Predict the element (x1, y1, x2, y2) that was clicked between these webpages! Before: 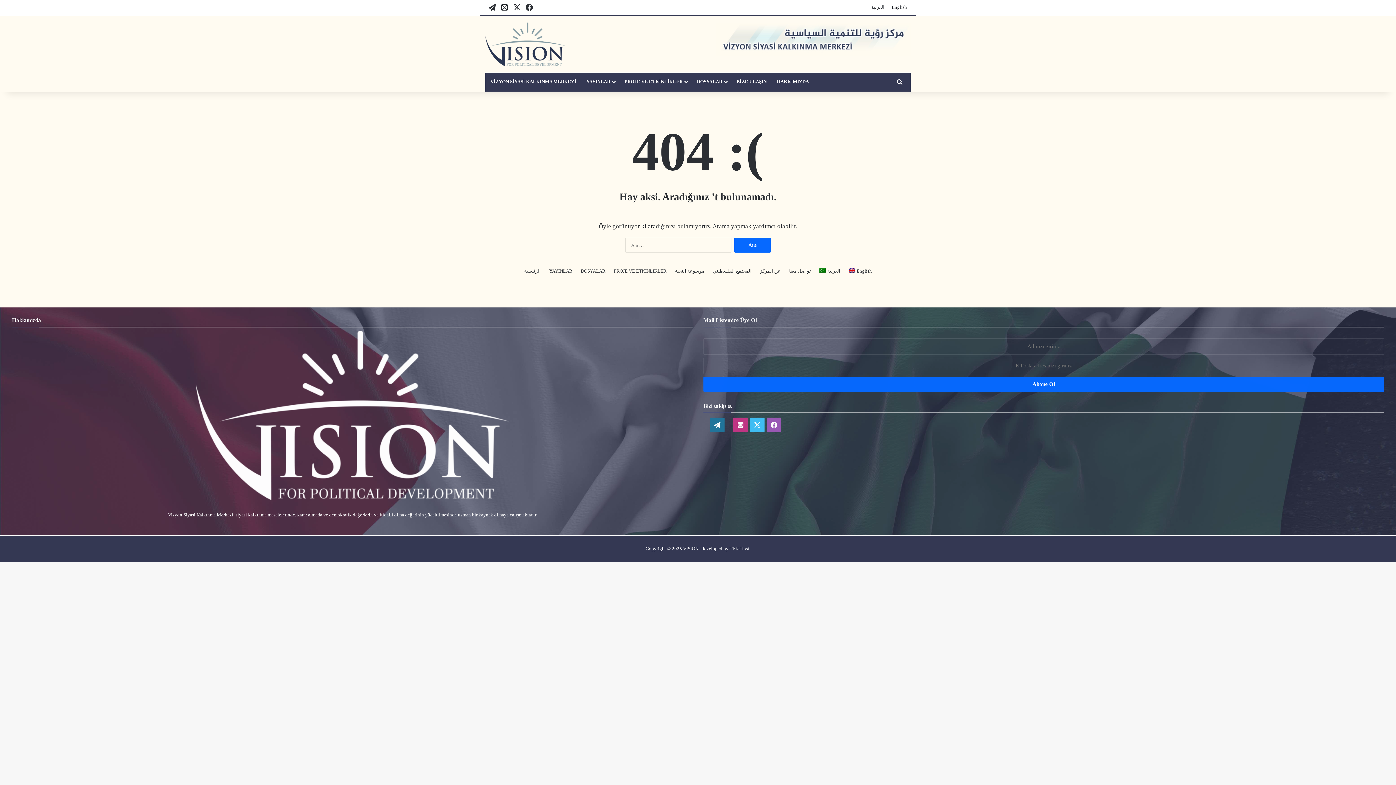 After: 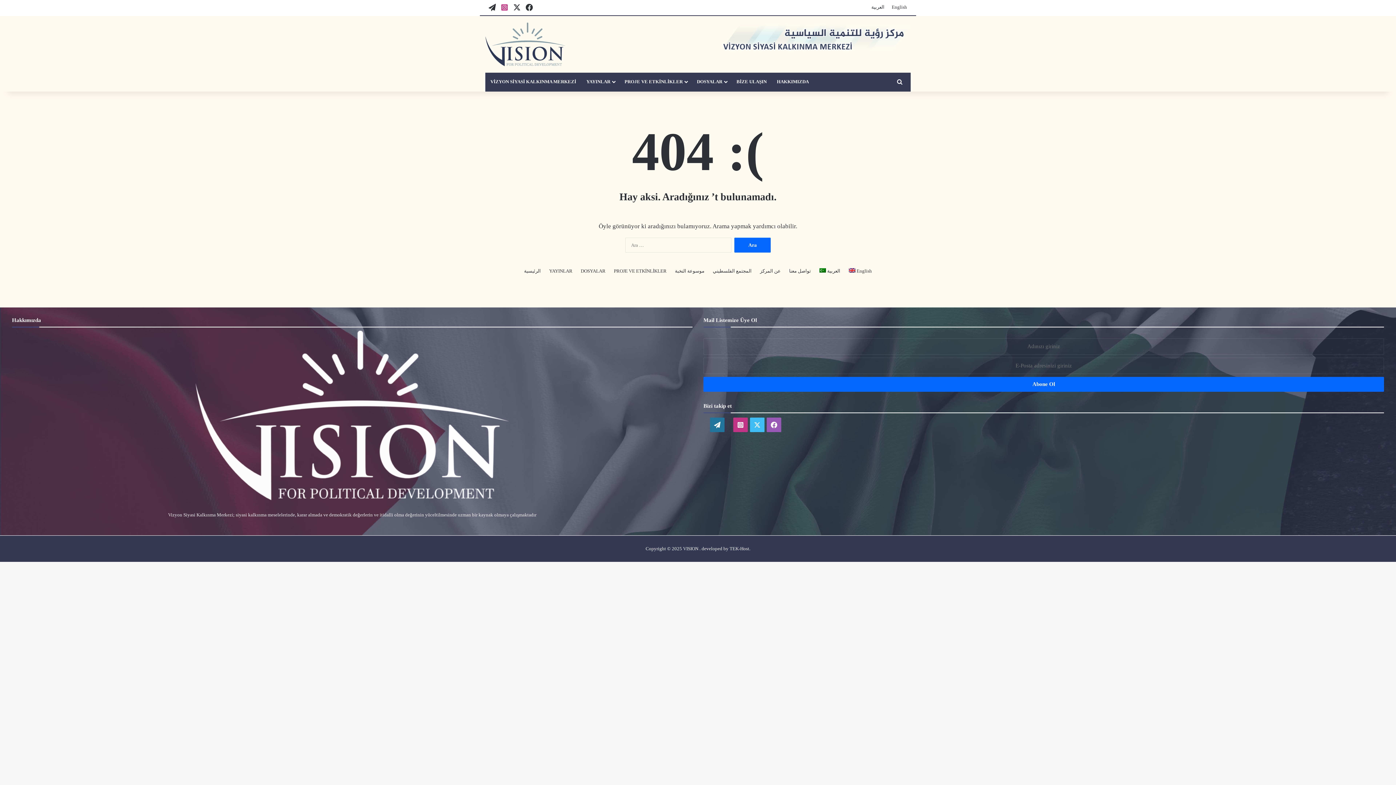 Action: bbox: (499, 0, 510, 14) label: instagram-tr